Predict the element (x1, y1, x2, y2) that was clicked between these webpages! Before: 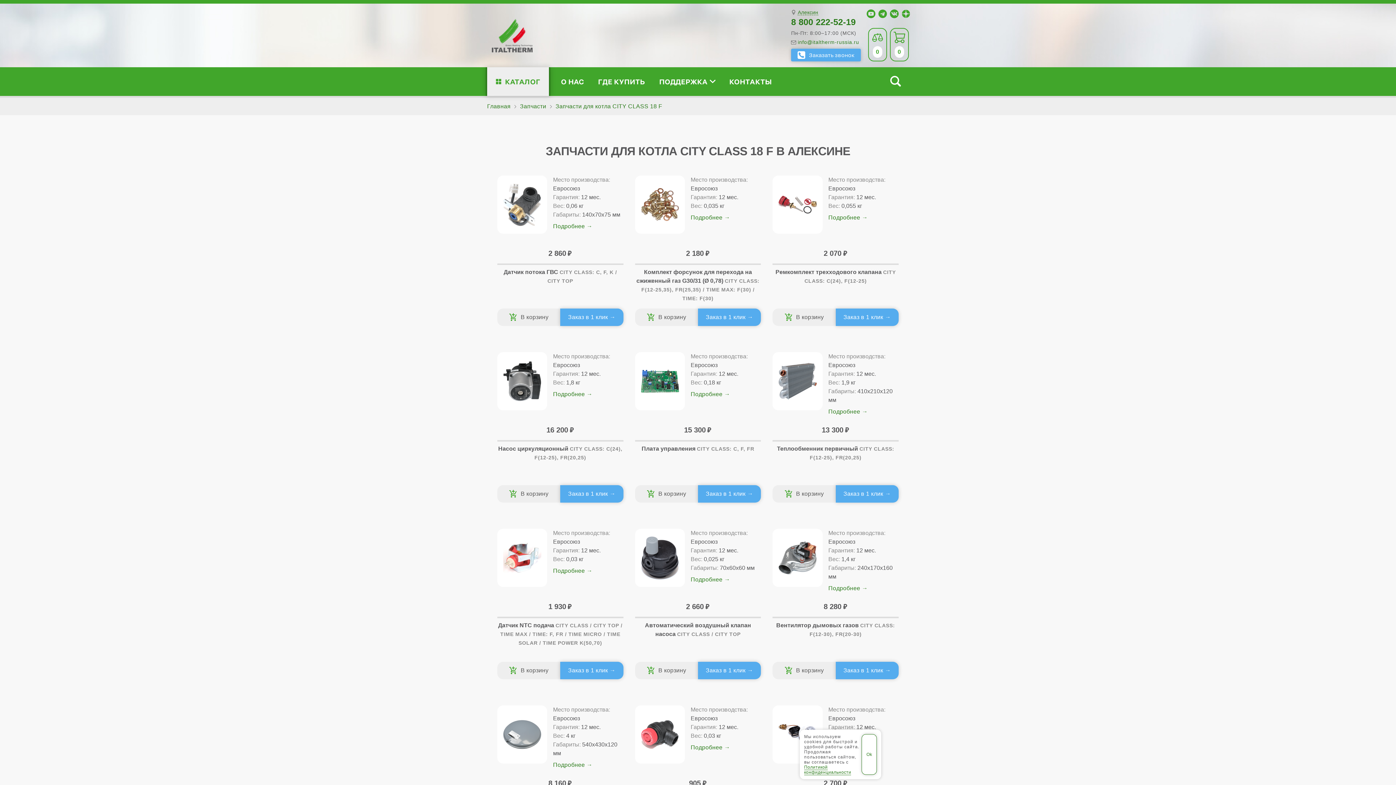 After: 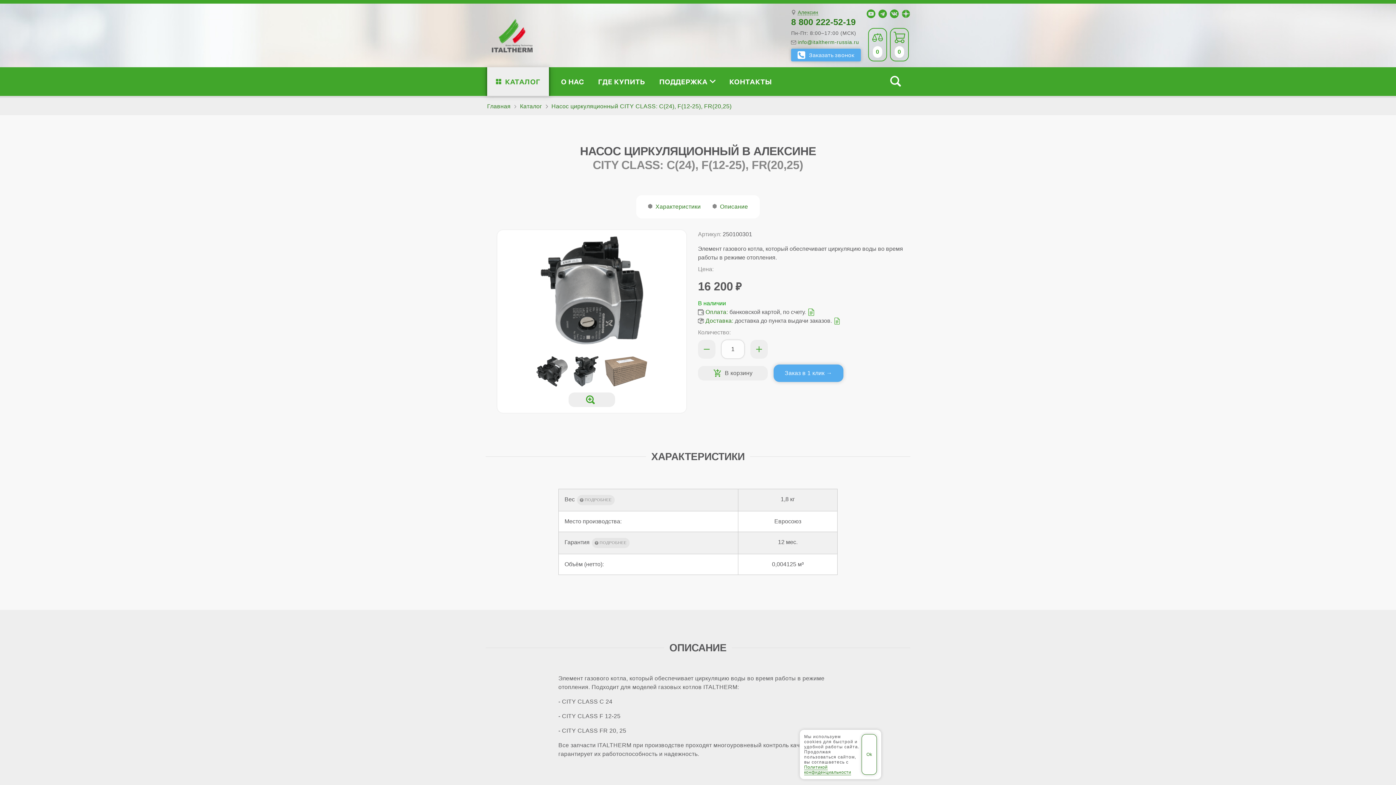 Action: bbox: (553, 391, 592, 397) label: Подробнее